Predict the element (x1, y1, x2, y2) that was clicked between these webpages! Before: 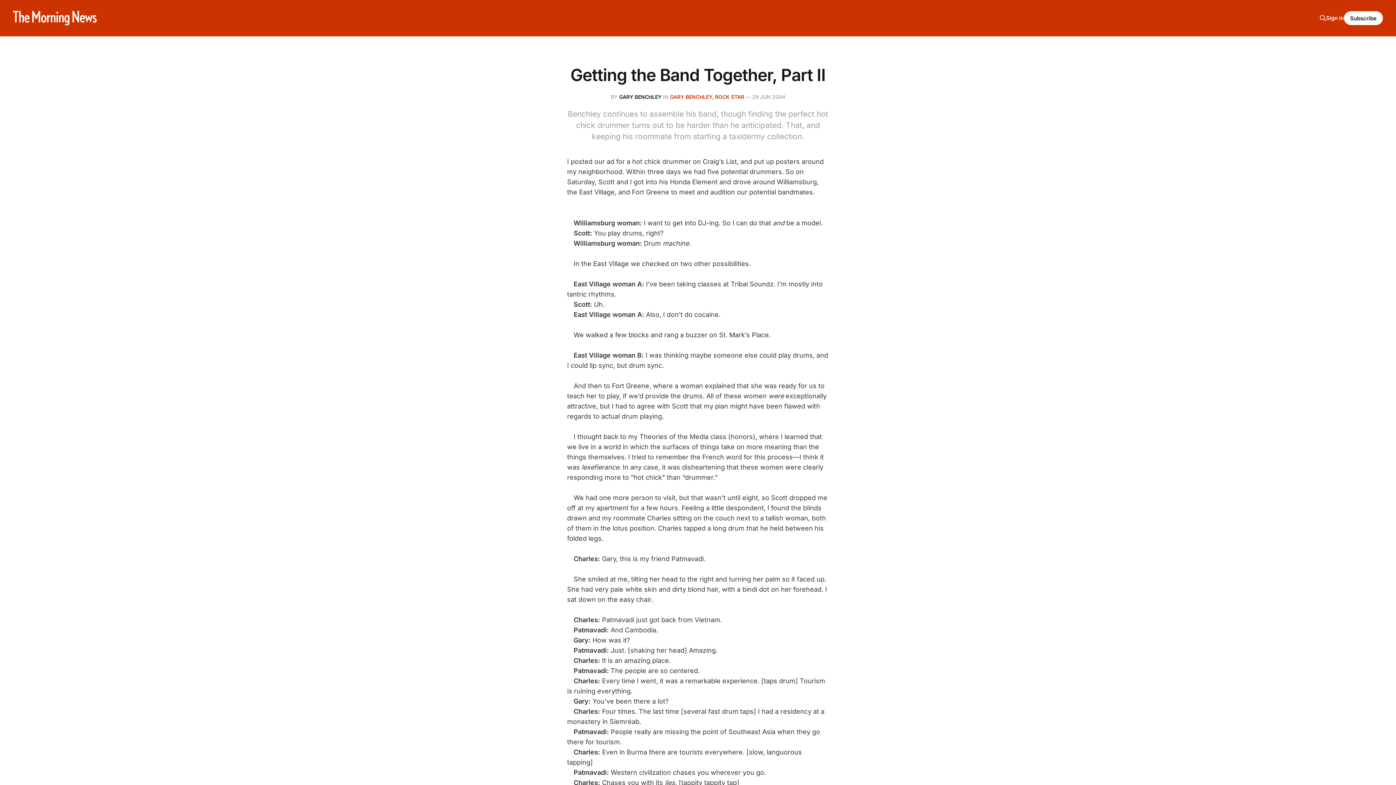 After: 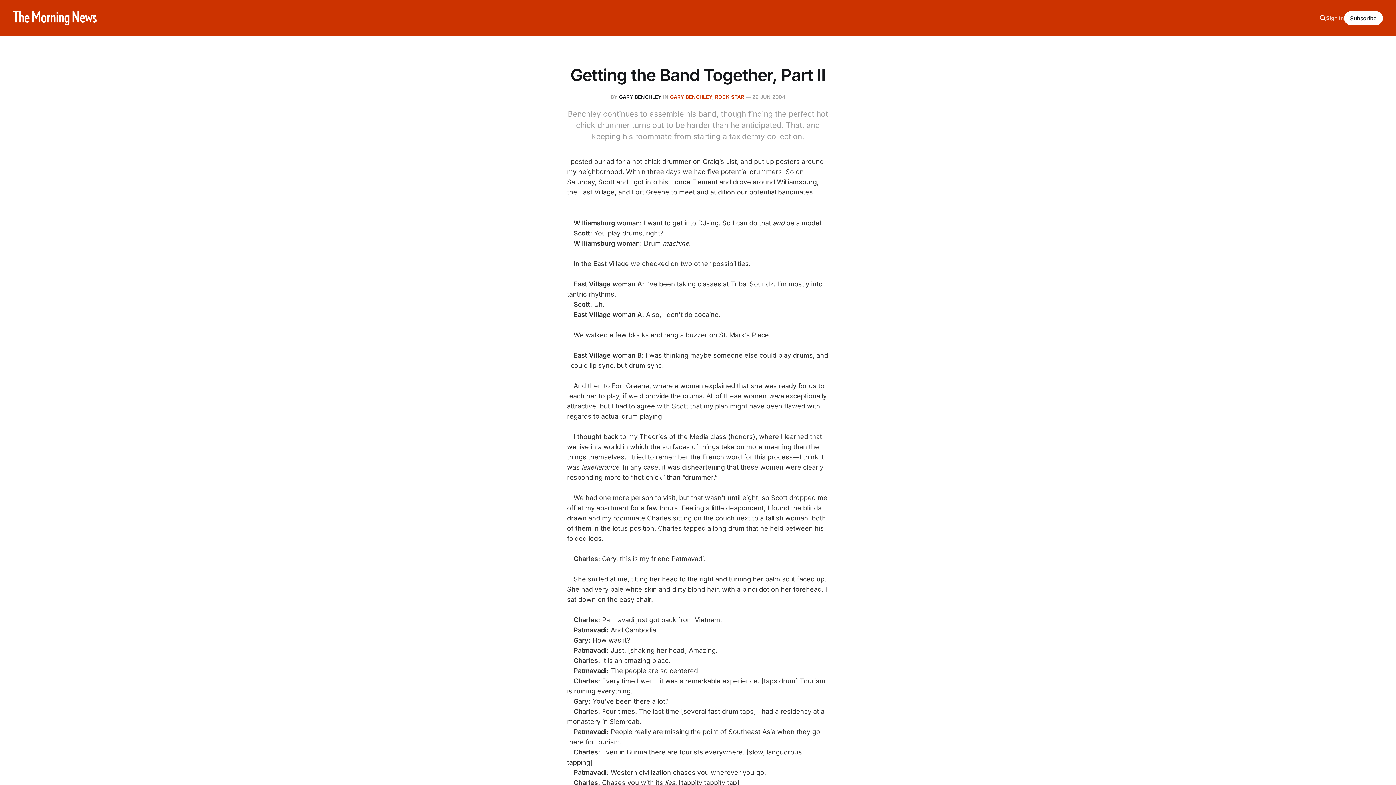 Action: bbox: (1326, 13, 1344, 22) label: Sign in